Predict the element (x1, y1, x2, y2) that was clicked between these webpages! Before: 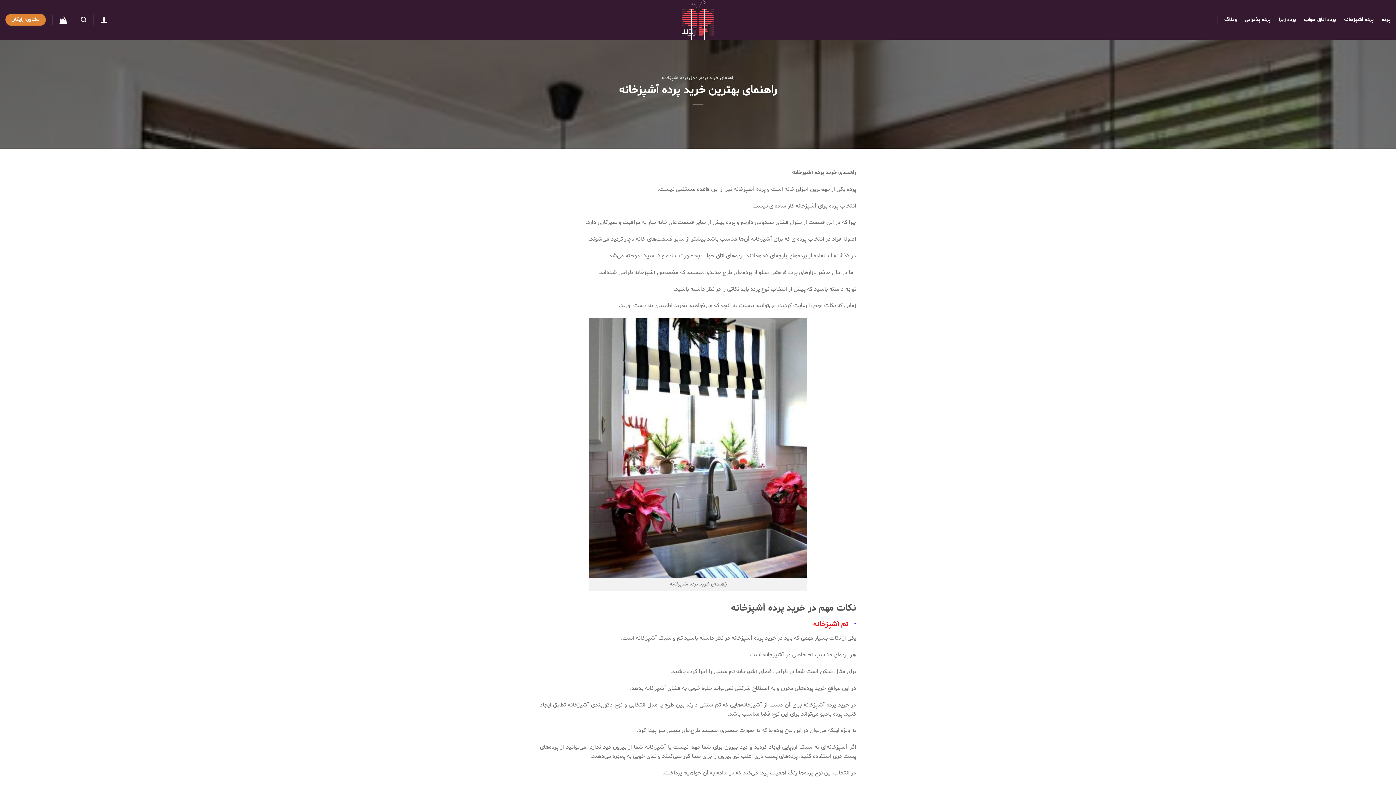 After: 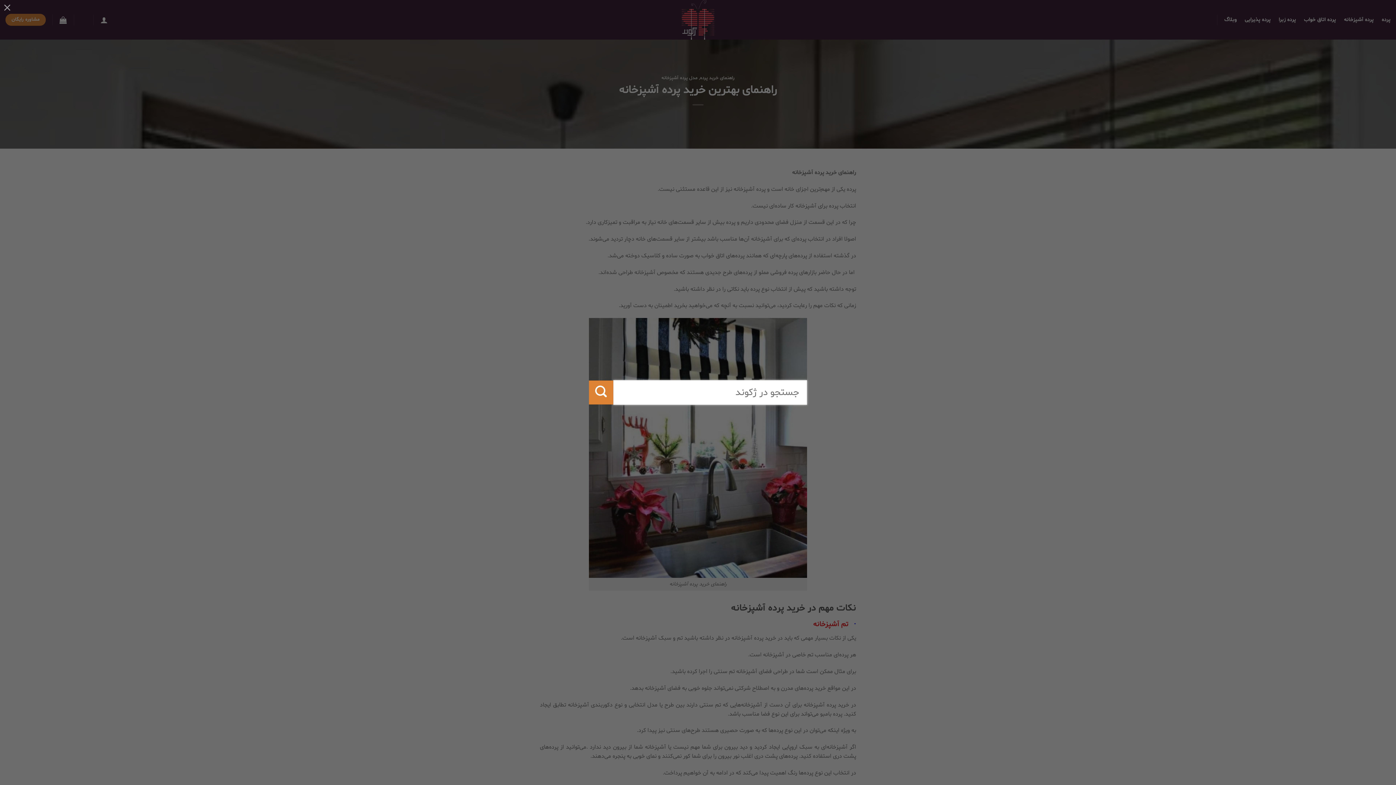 Action: bbox: (80, 12, 86, 26) label: جستجو